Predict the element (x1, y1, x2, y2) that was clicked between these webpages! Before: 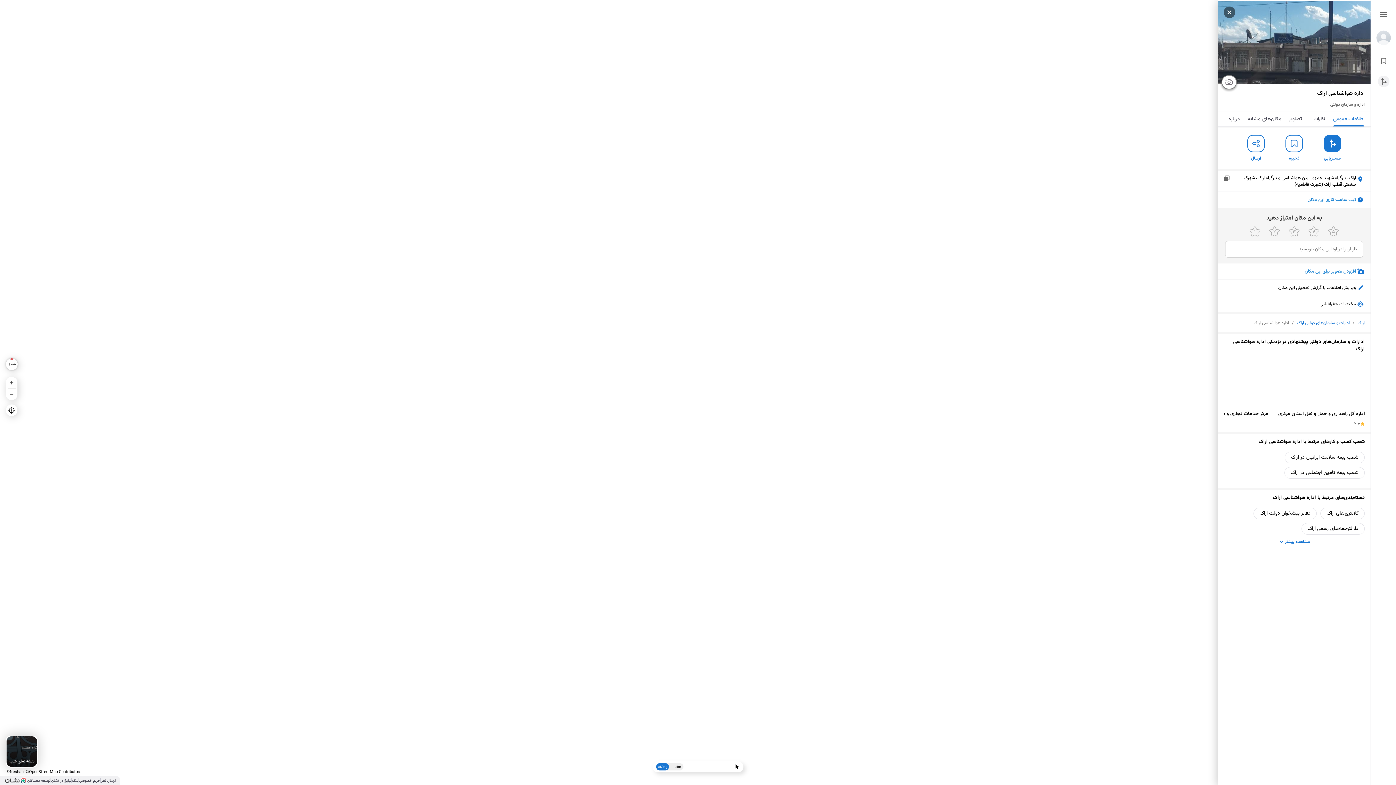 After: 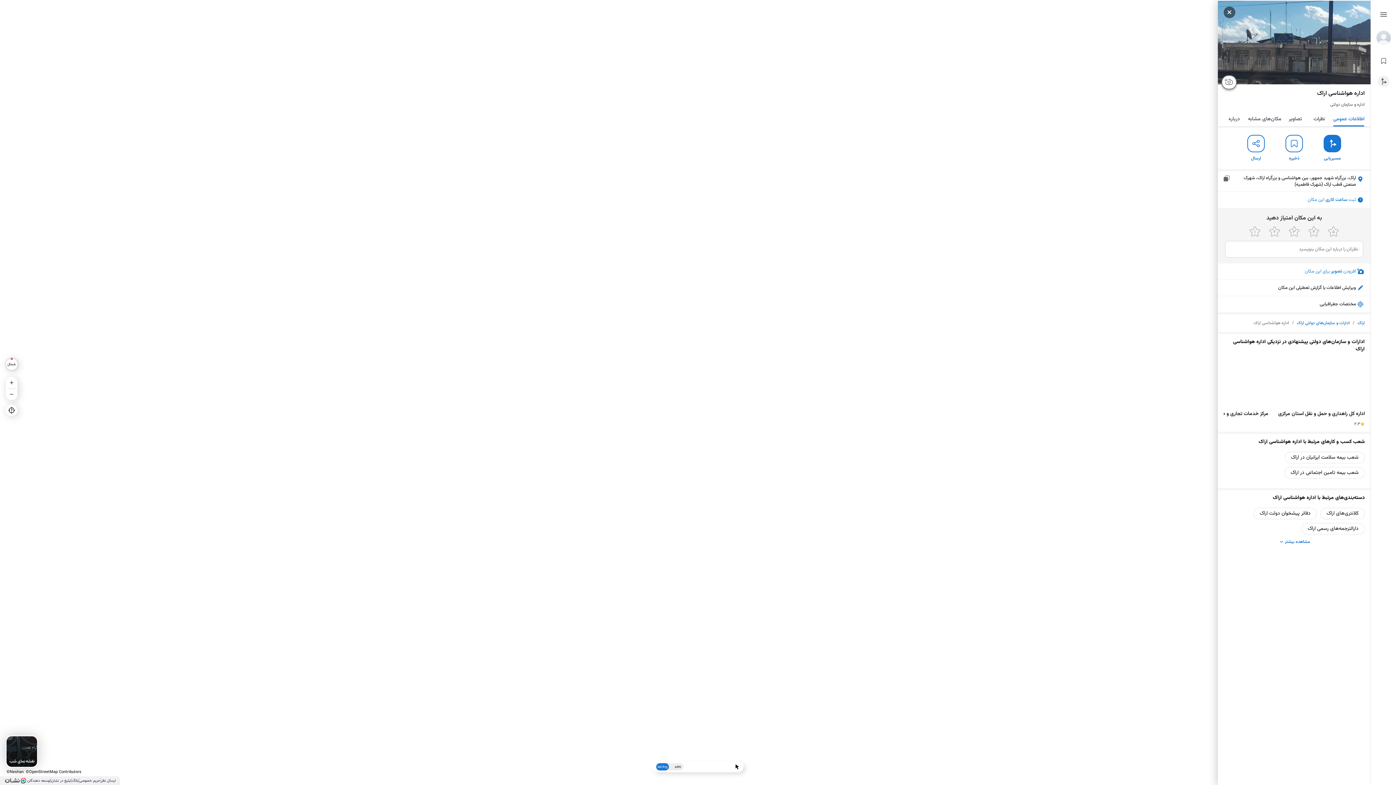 Action: bbox: (1221, 75, 1237, 89) label: افزودن عکس